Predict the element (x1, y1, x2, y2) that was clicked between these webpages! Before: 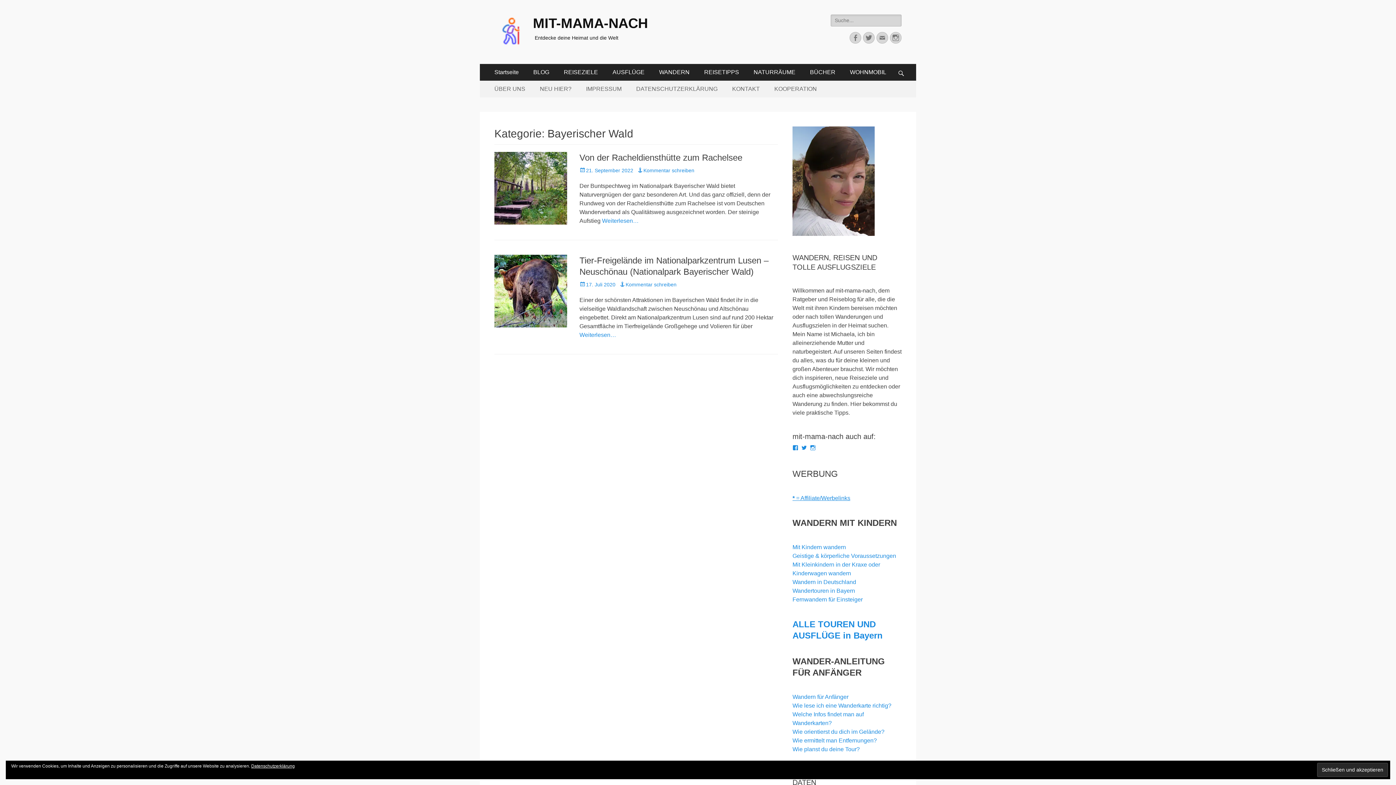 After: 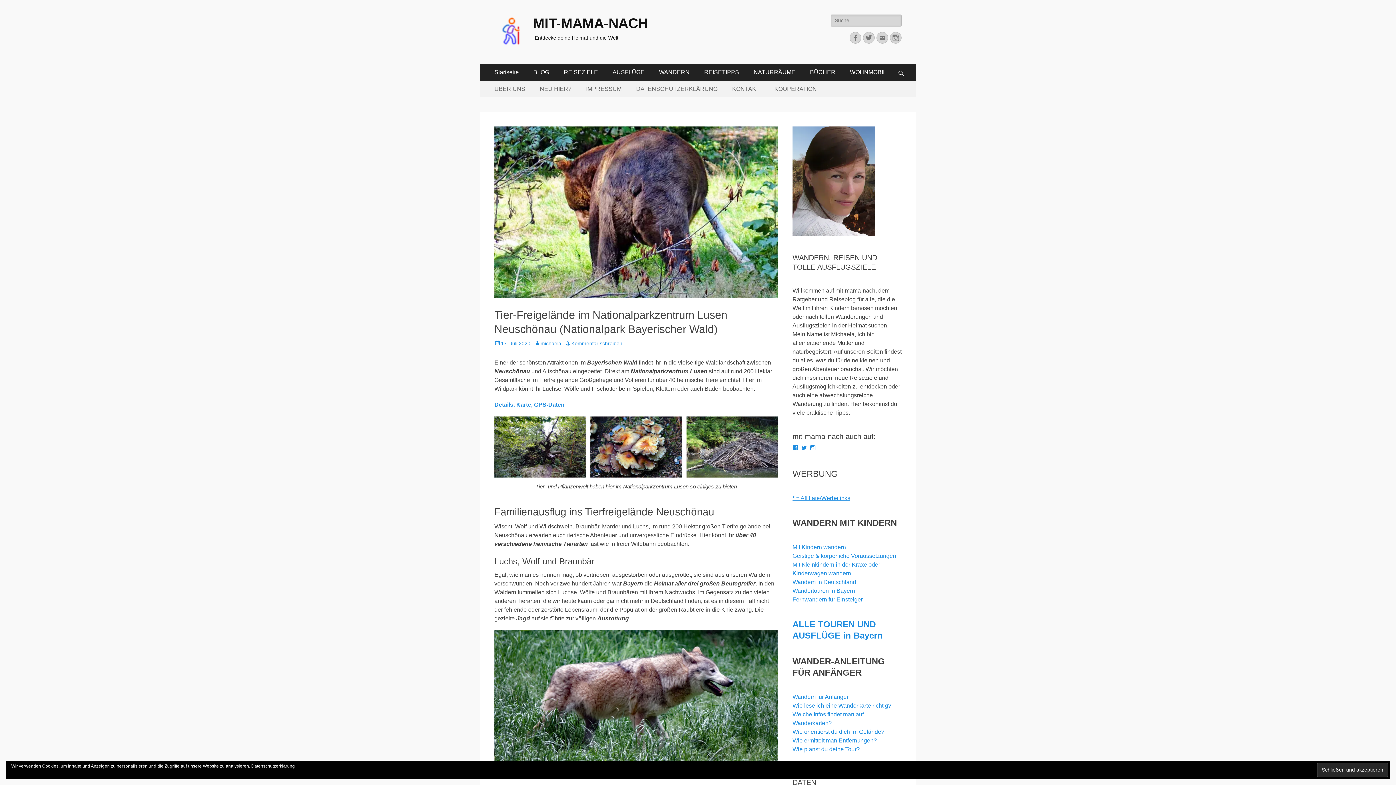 Action: bbox: (494, 254, 567, 327)